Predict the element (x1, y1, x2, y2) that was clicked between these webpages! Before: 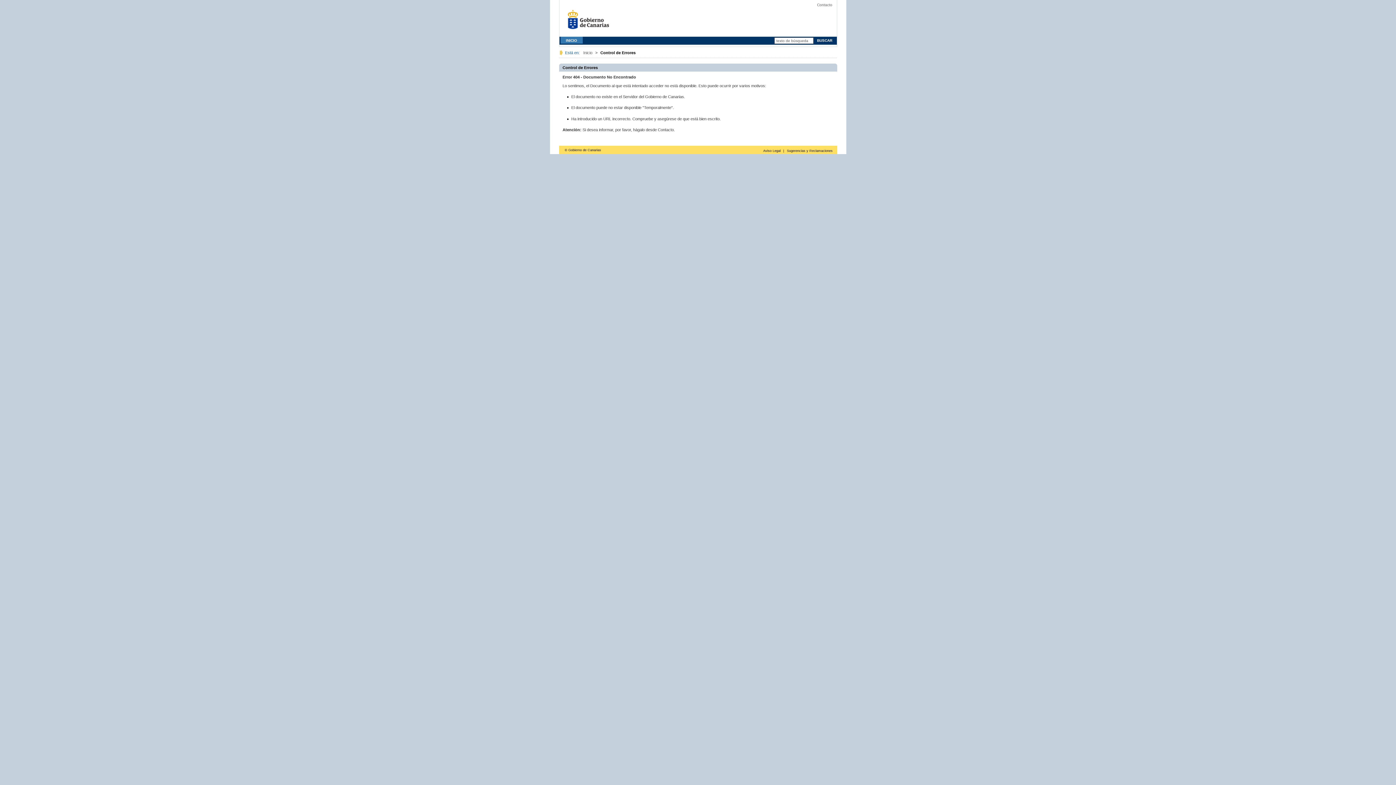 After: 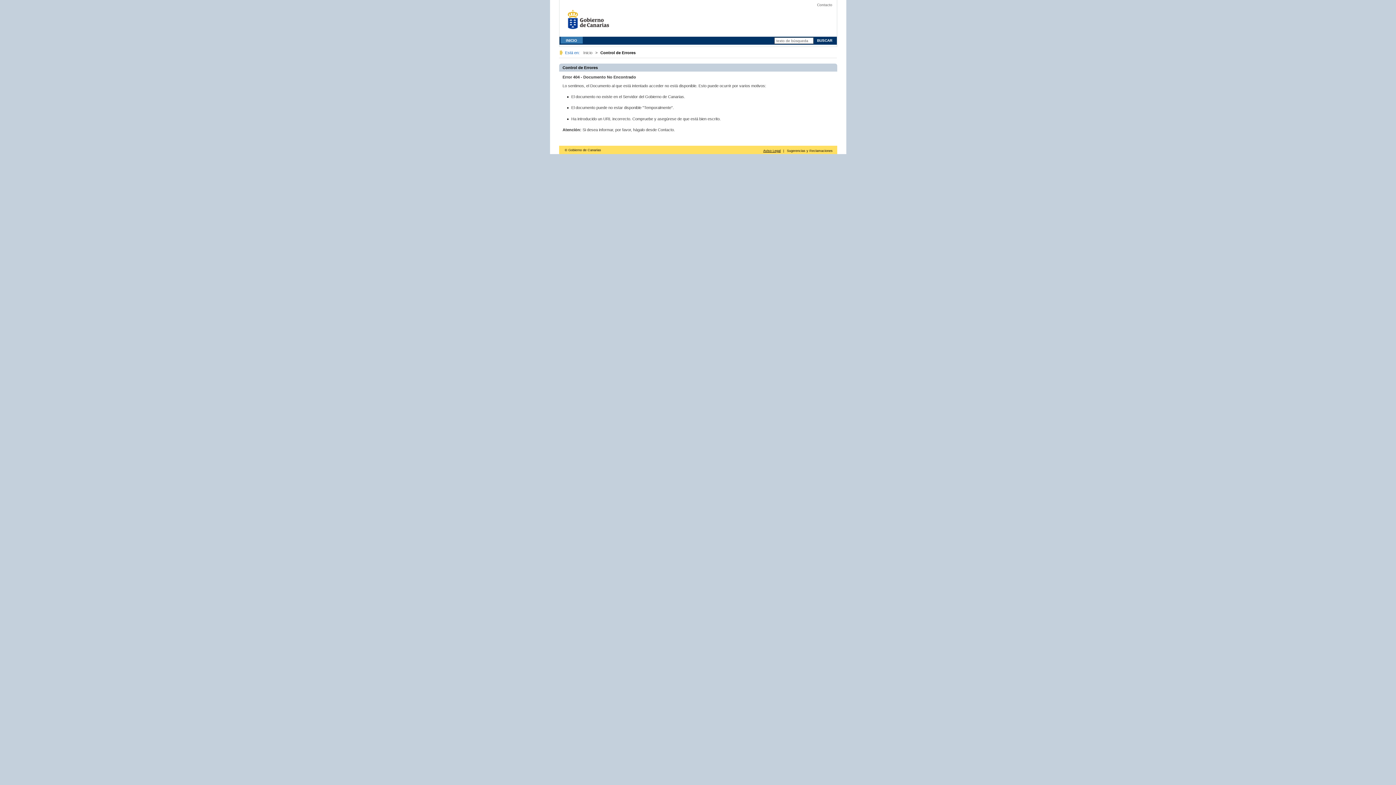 Action: label: Aviso Legal bbox: (763, 149, 780, 152)